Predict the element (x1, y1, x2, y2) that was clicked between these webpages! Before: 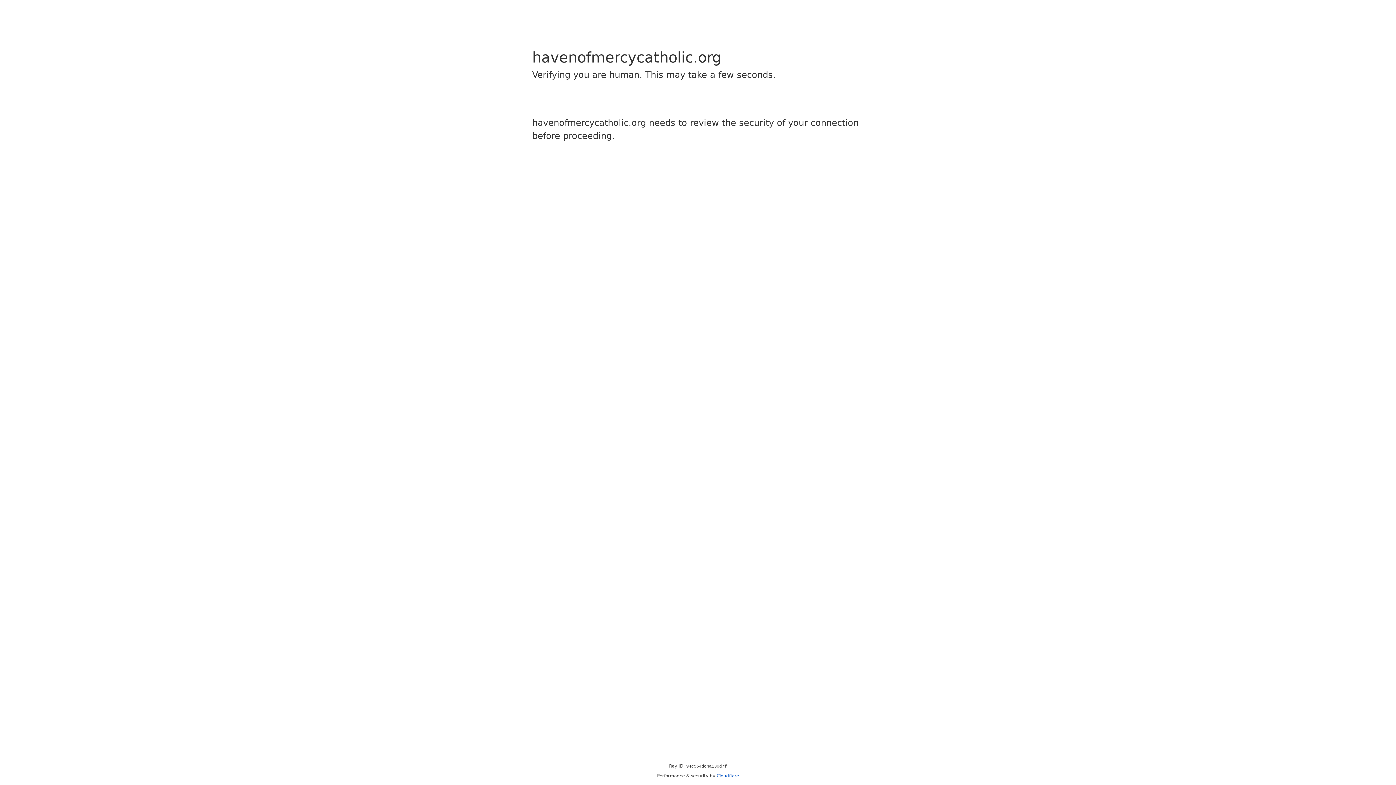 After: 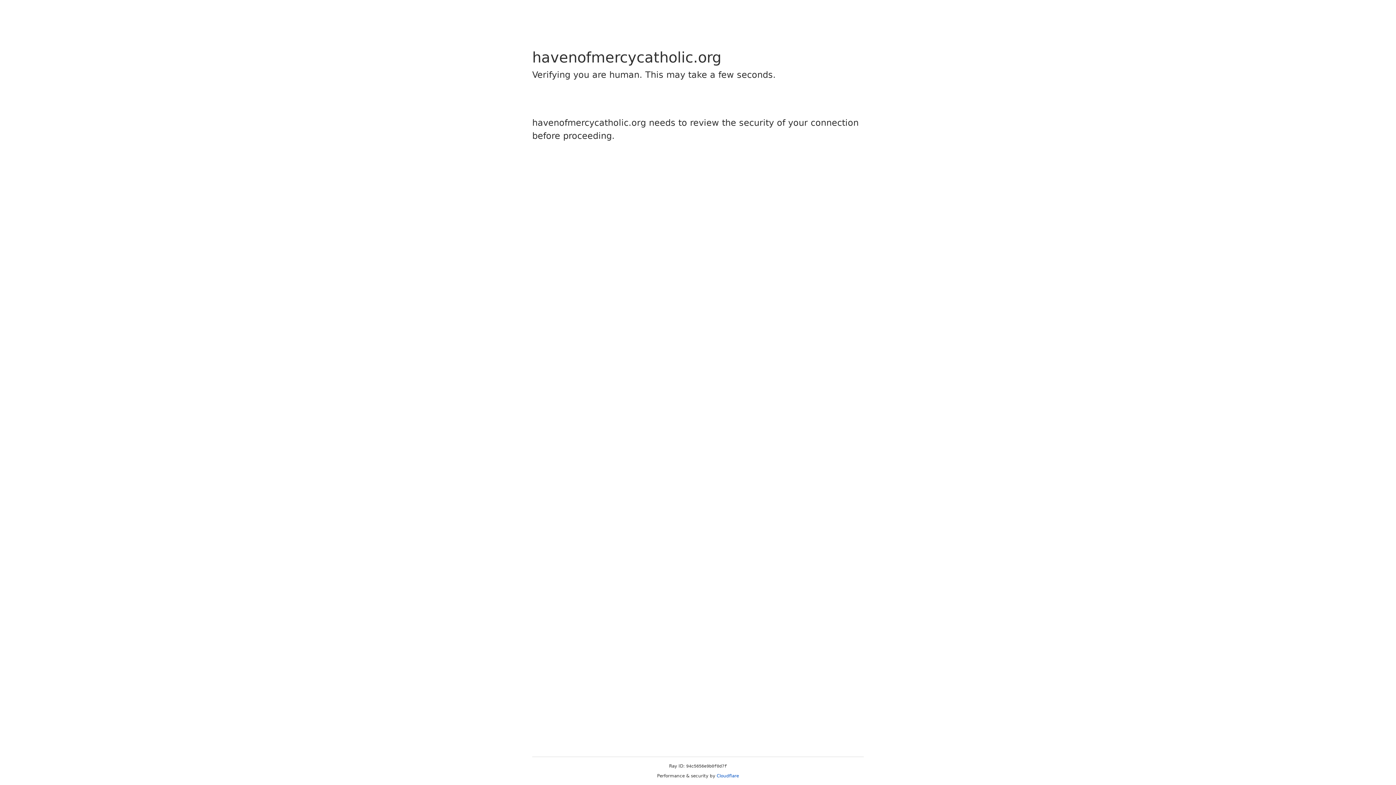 Action: label: Cloudflare bbox: (716, 773, 739, 778)